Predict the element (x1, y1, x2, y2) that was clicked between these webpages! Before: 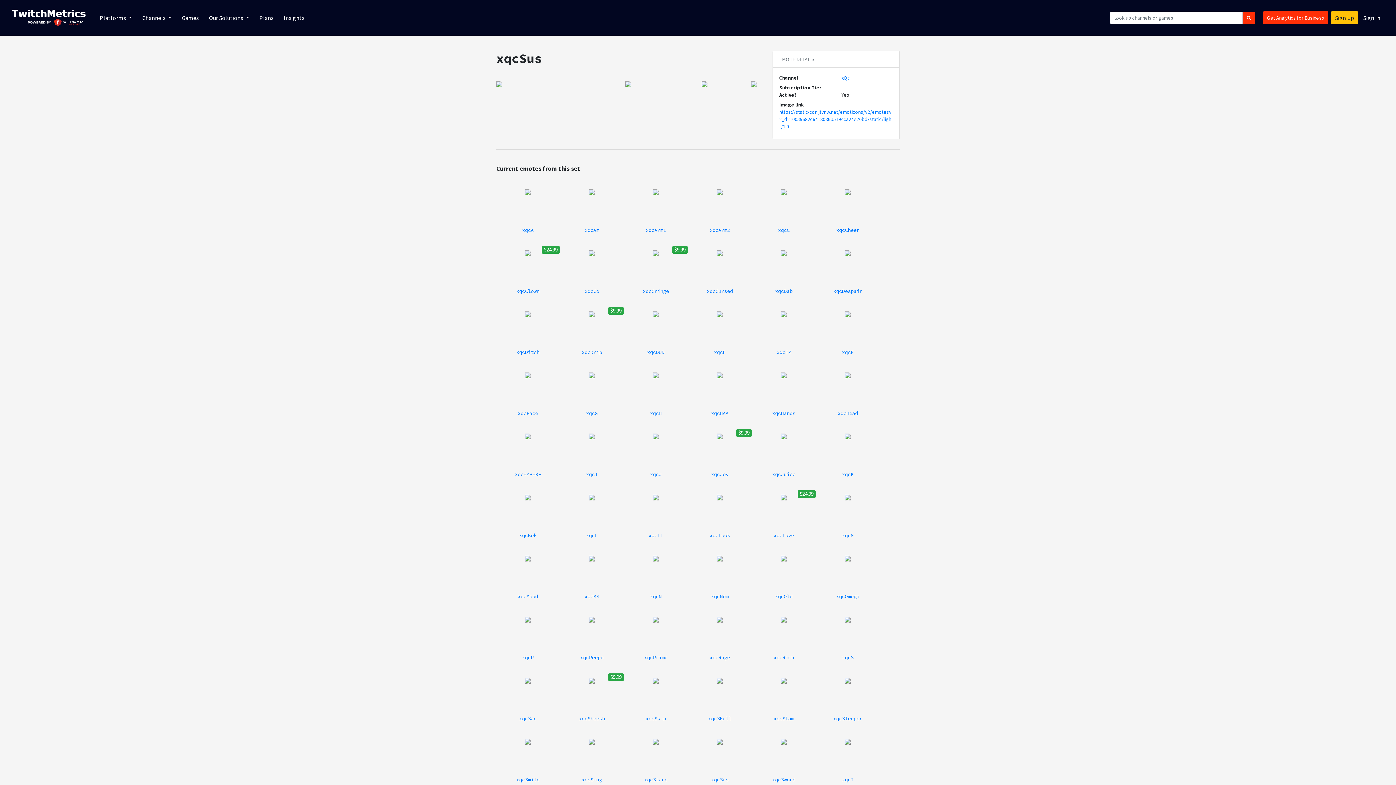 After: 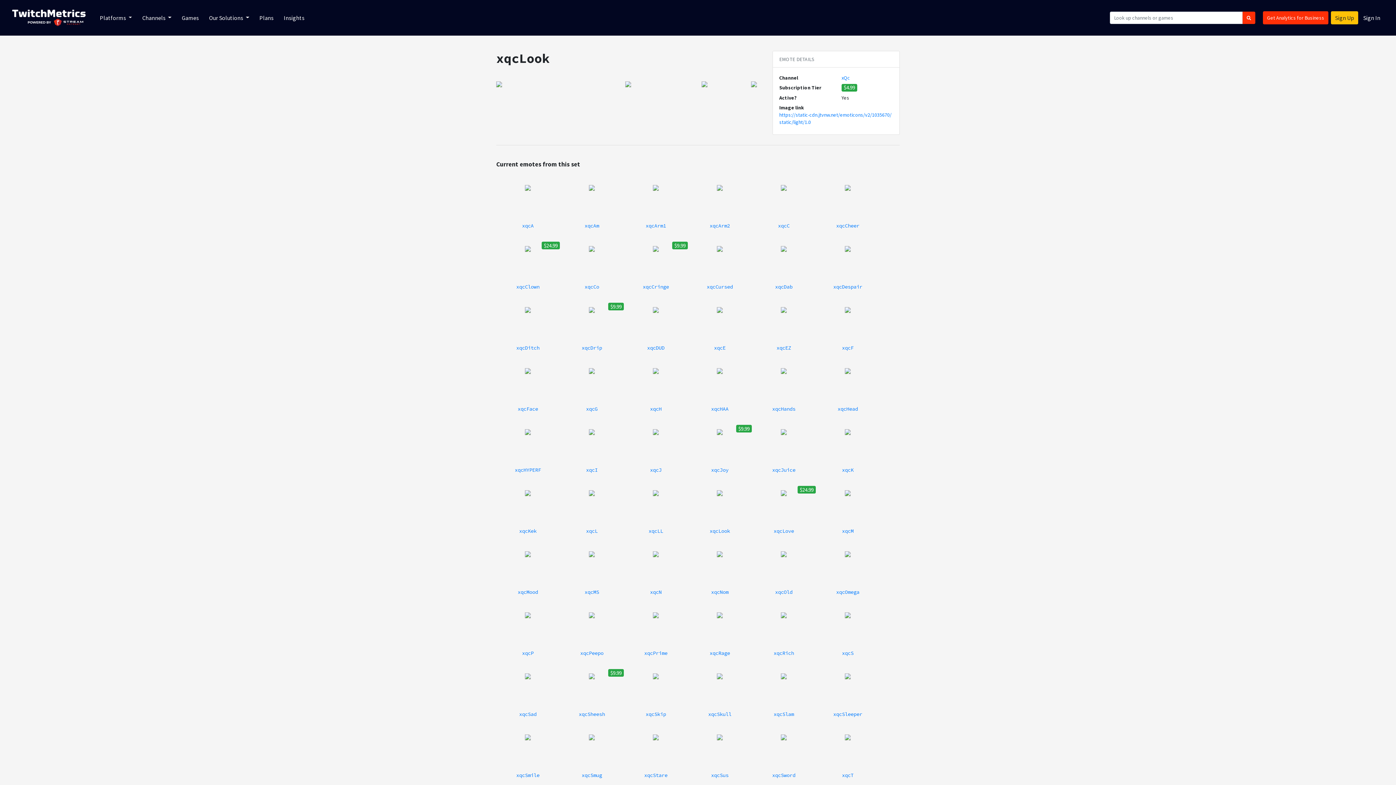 Action: bbox: (688, 493, 752, 538) label: xqcLook